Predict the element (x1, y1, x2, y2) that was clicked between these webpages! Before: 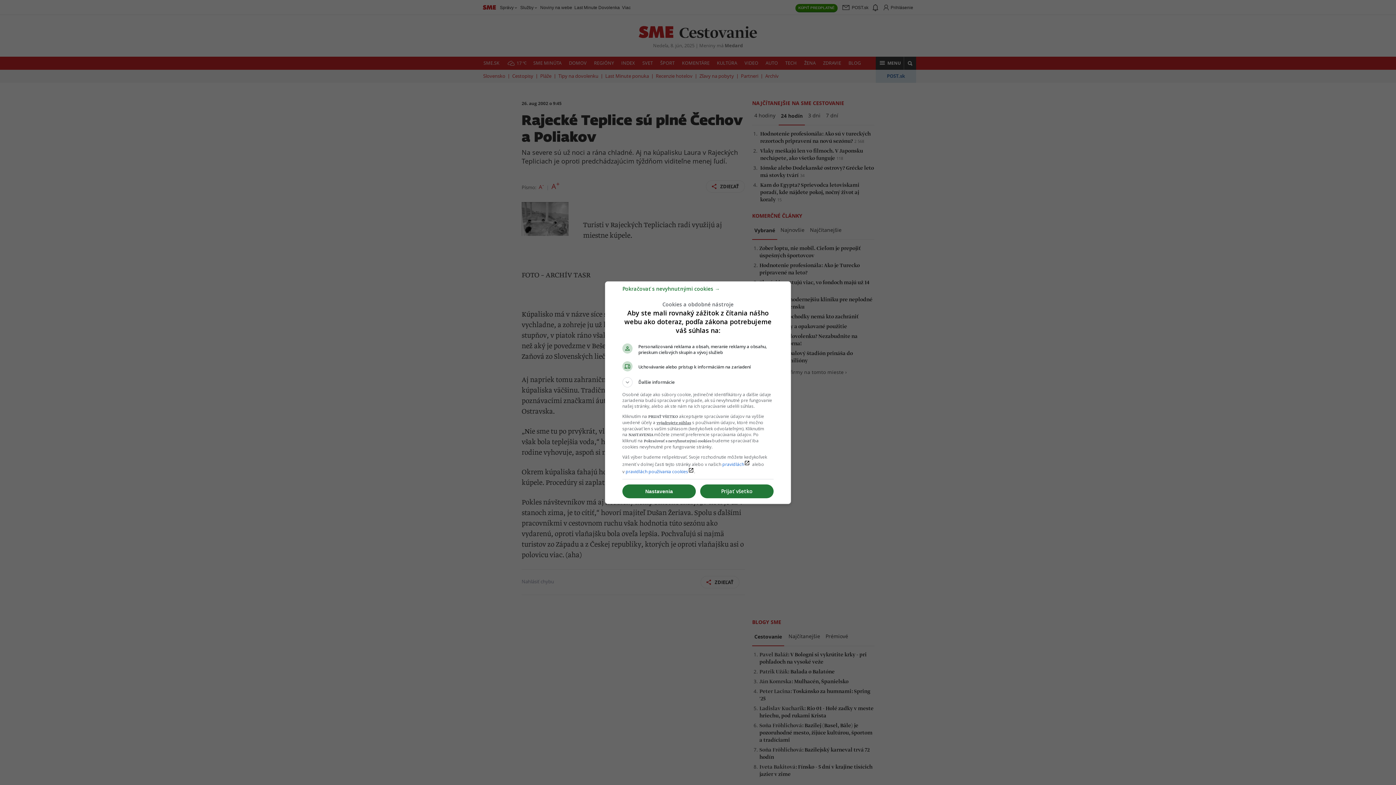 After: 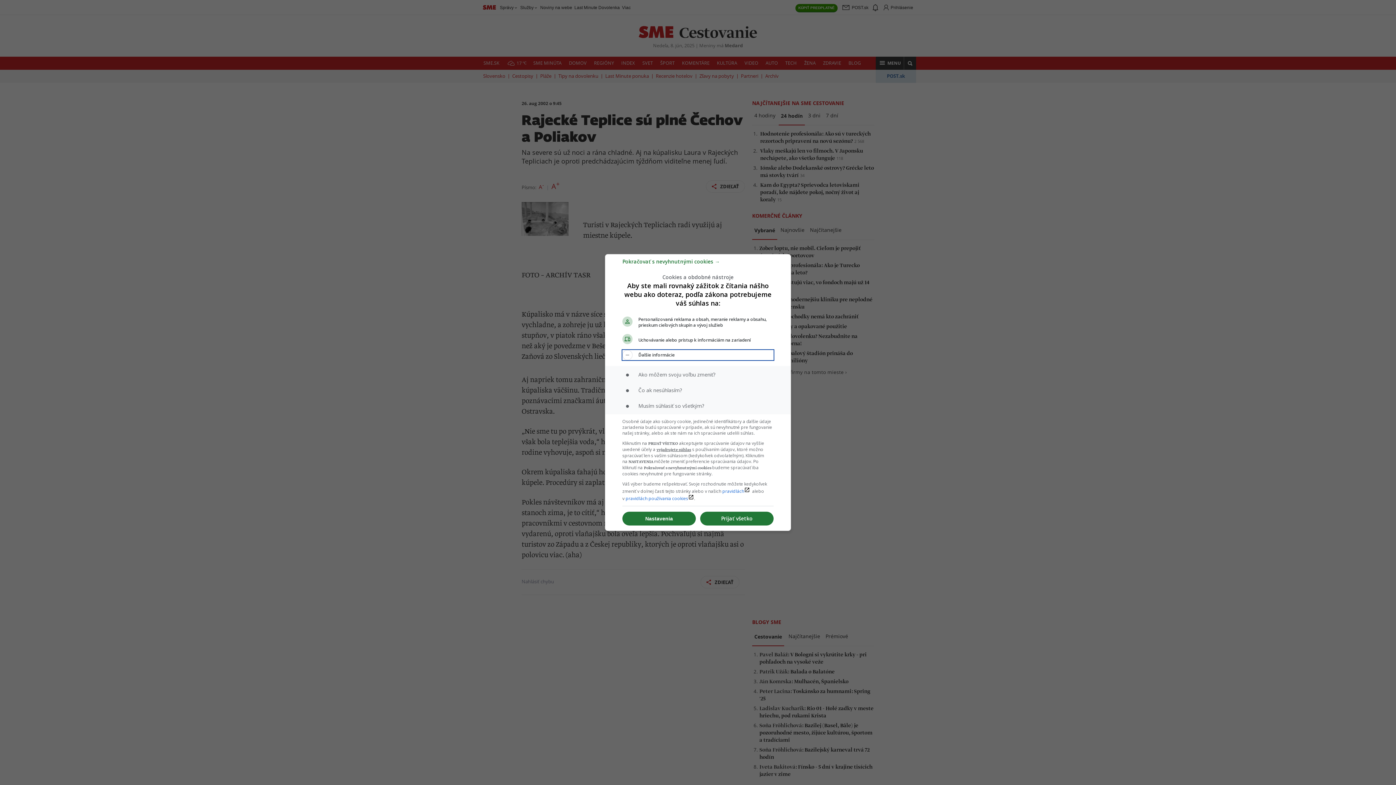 Action: label: Ďalšie informácie bbox: (622, 377, 773, 387)